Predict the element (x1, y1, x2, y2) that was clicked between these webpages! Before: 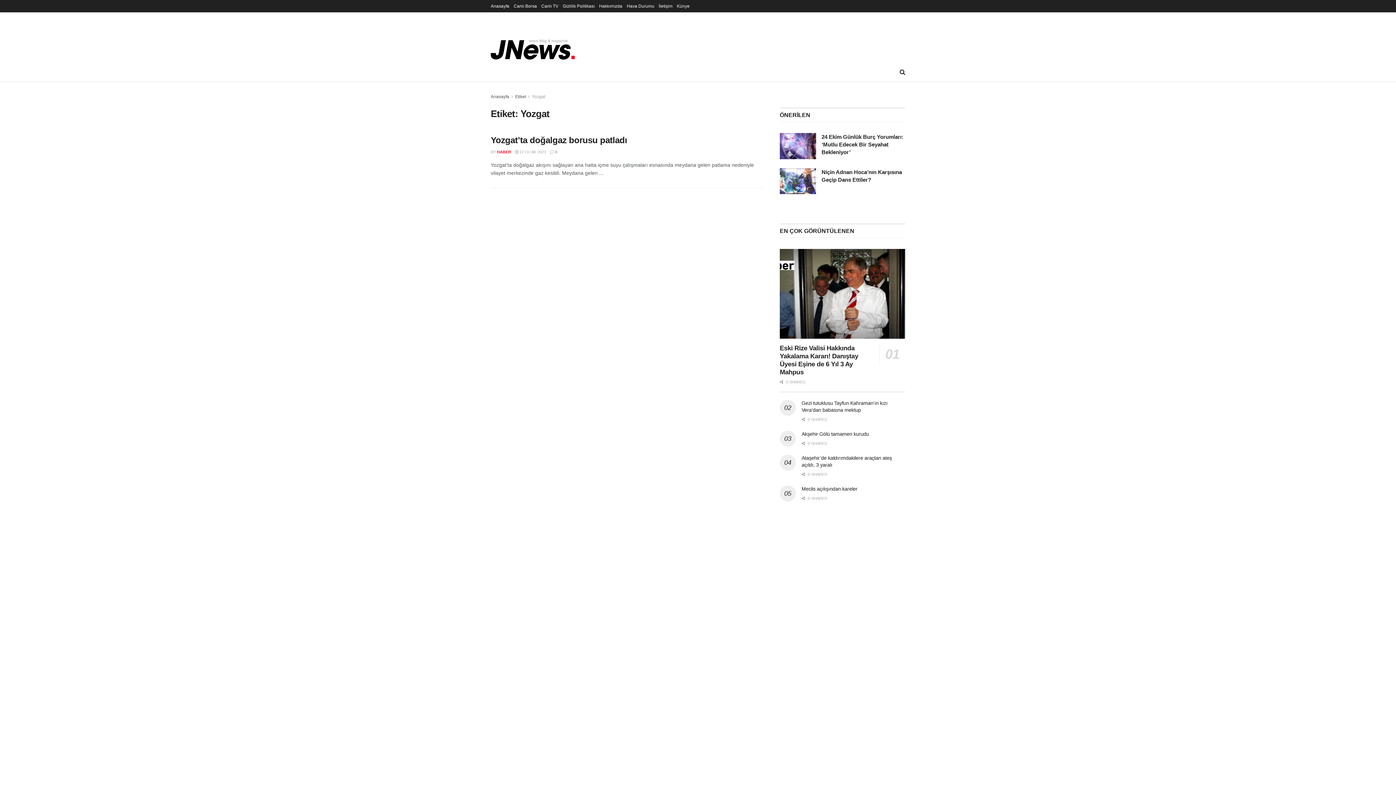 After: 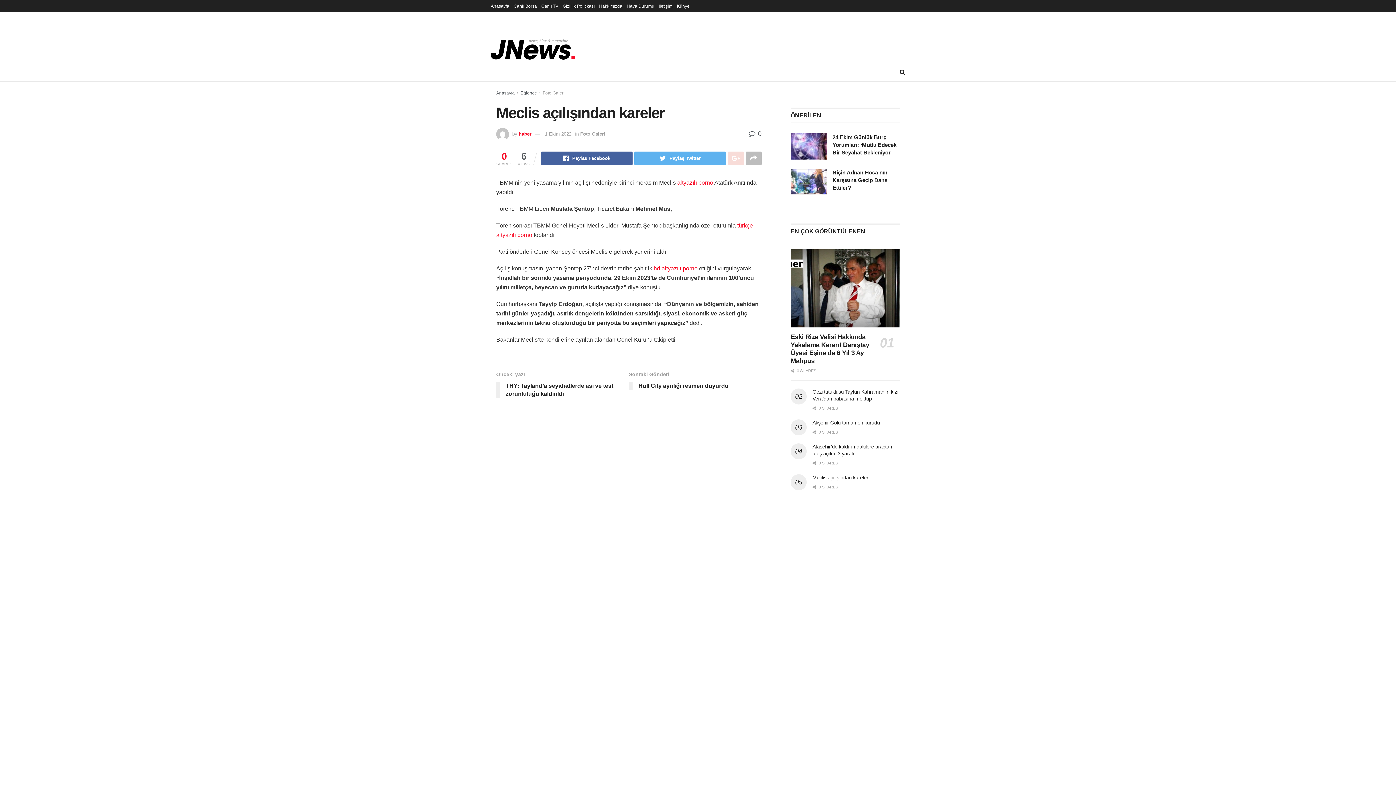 Action: bbox: (801, 486, 857, 491) label: Meclis açılışından kareler